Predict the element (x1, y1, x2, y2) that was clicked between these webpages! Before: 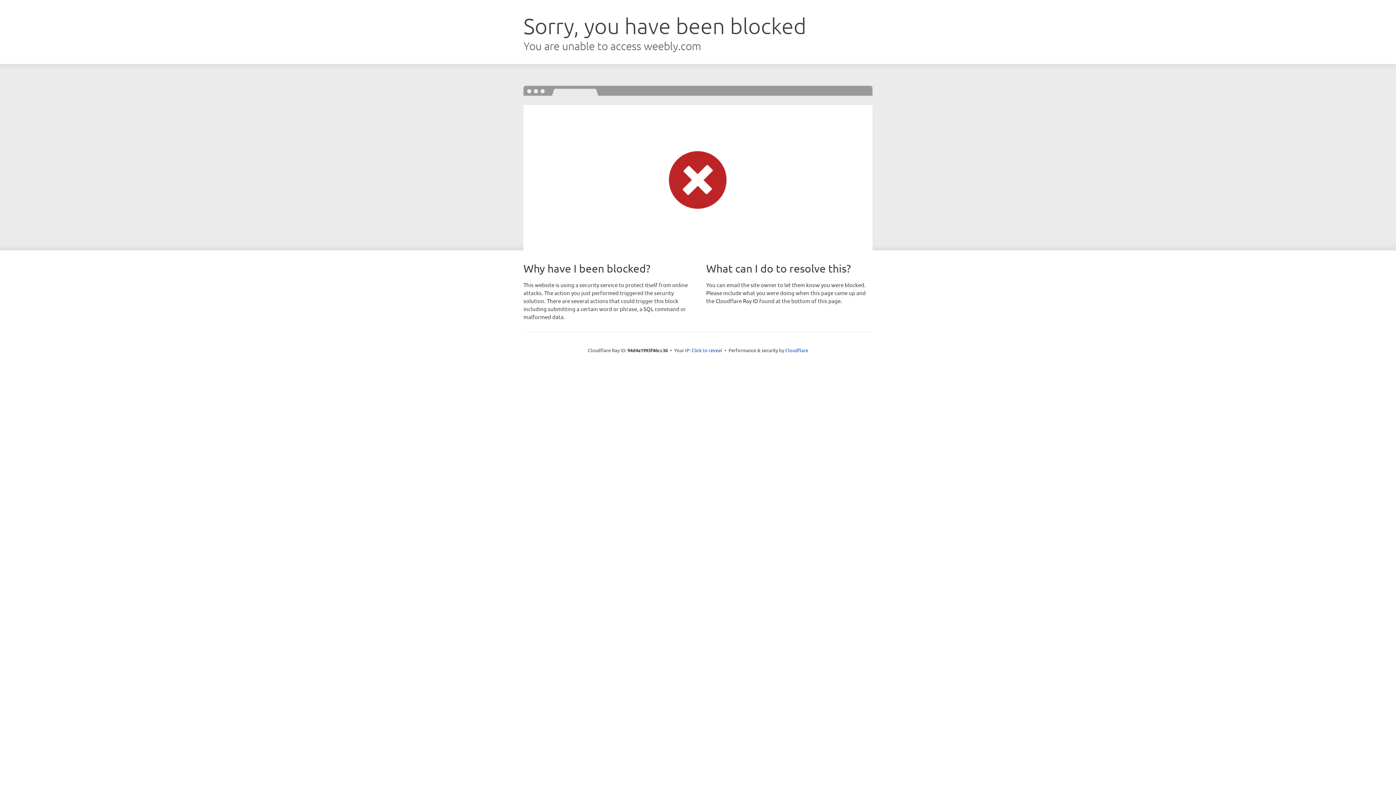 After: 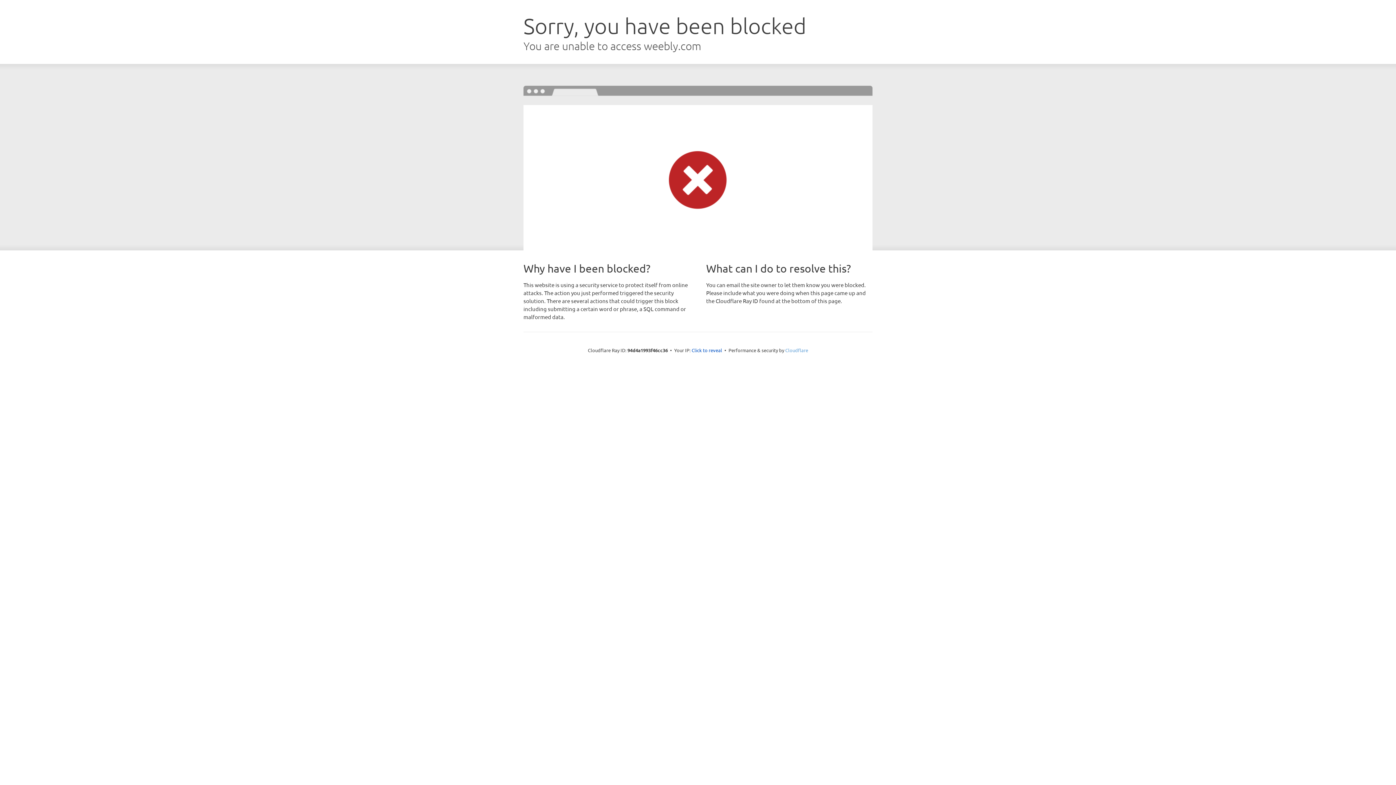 Action: bbox: (785, 347, 808, 353) label: Cloudflare